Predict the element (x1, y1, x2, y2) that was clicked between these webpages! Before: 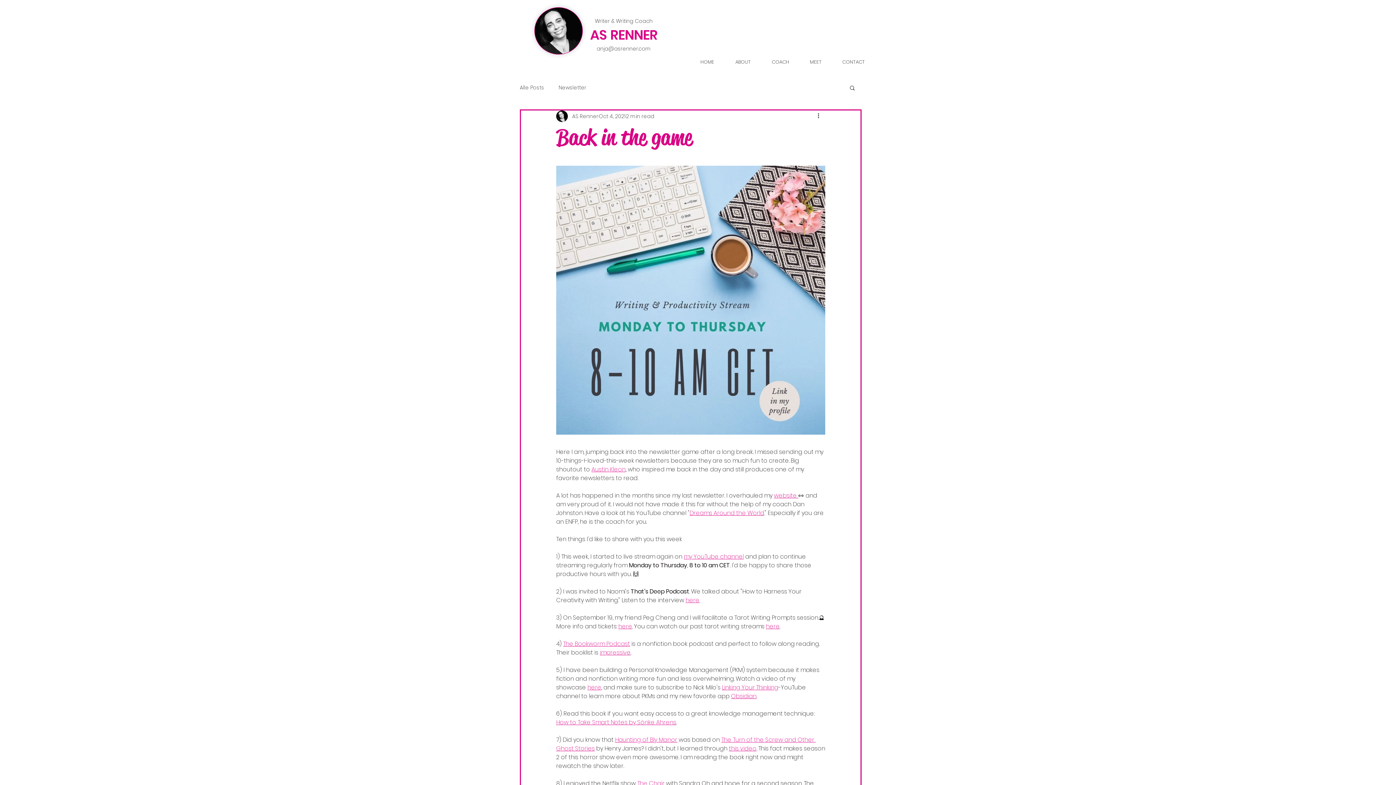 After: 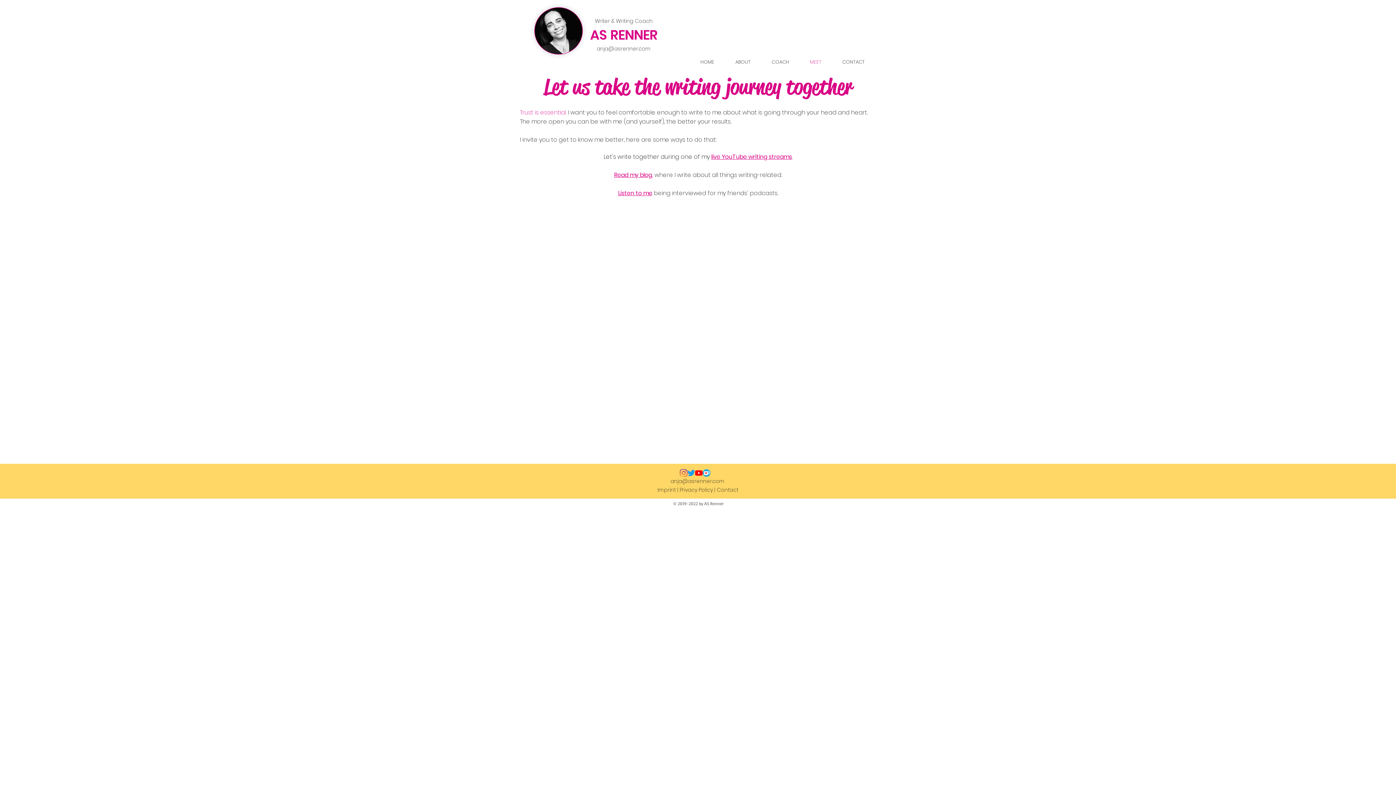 Action: bbox: (793, 51, 825, 72) label: MEET